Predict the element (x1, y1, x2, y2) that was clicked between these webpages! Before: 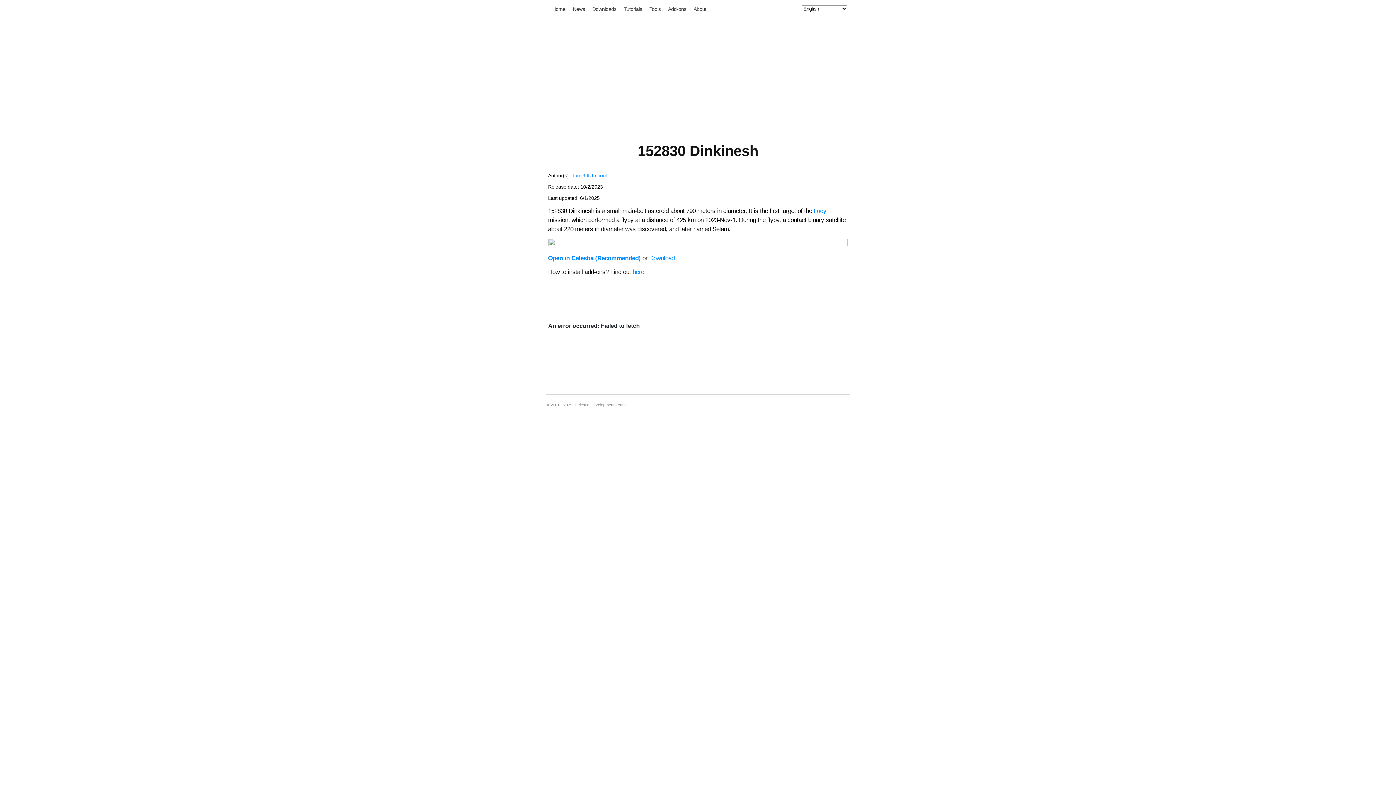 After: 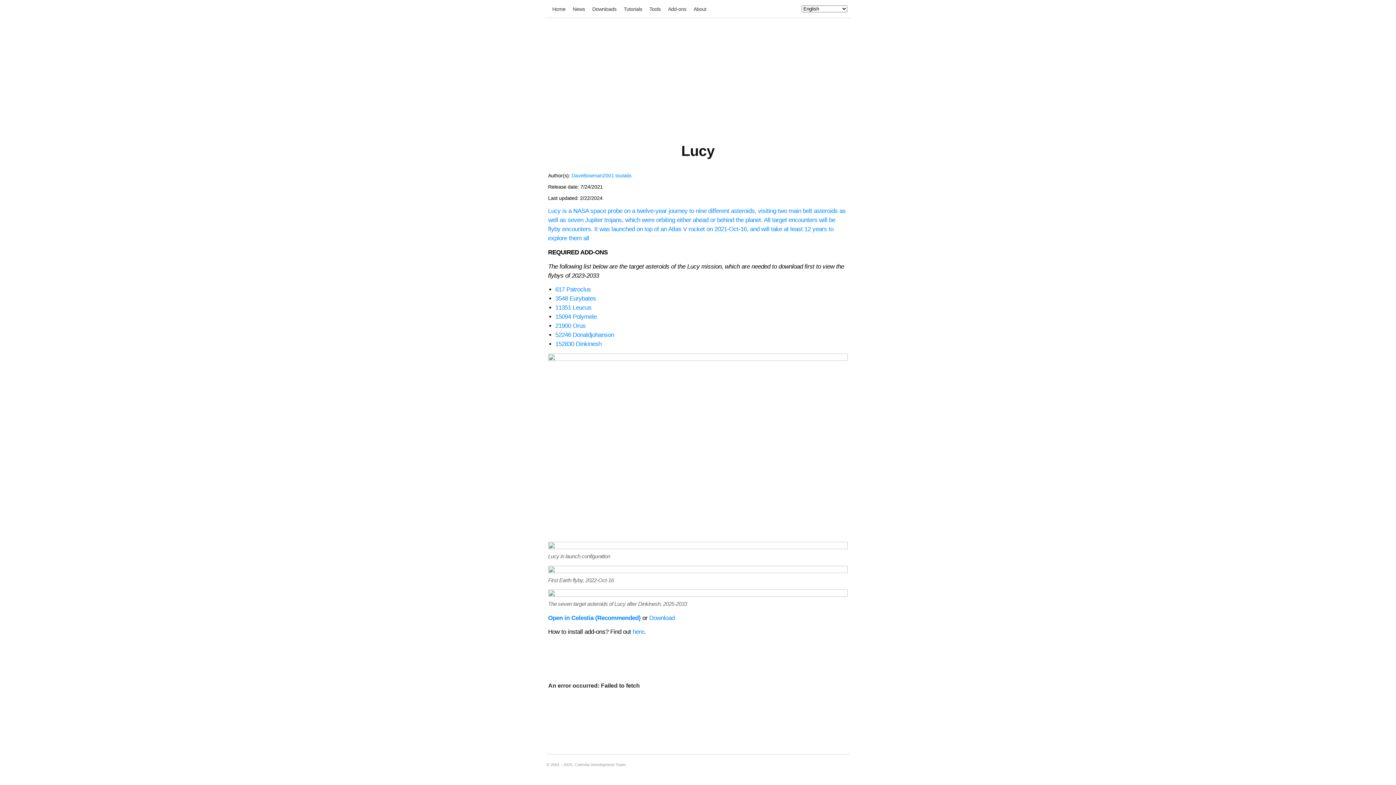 Action: bbox: (814, 207, 826, 214) label: Lucy